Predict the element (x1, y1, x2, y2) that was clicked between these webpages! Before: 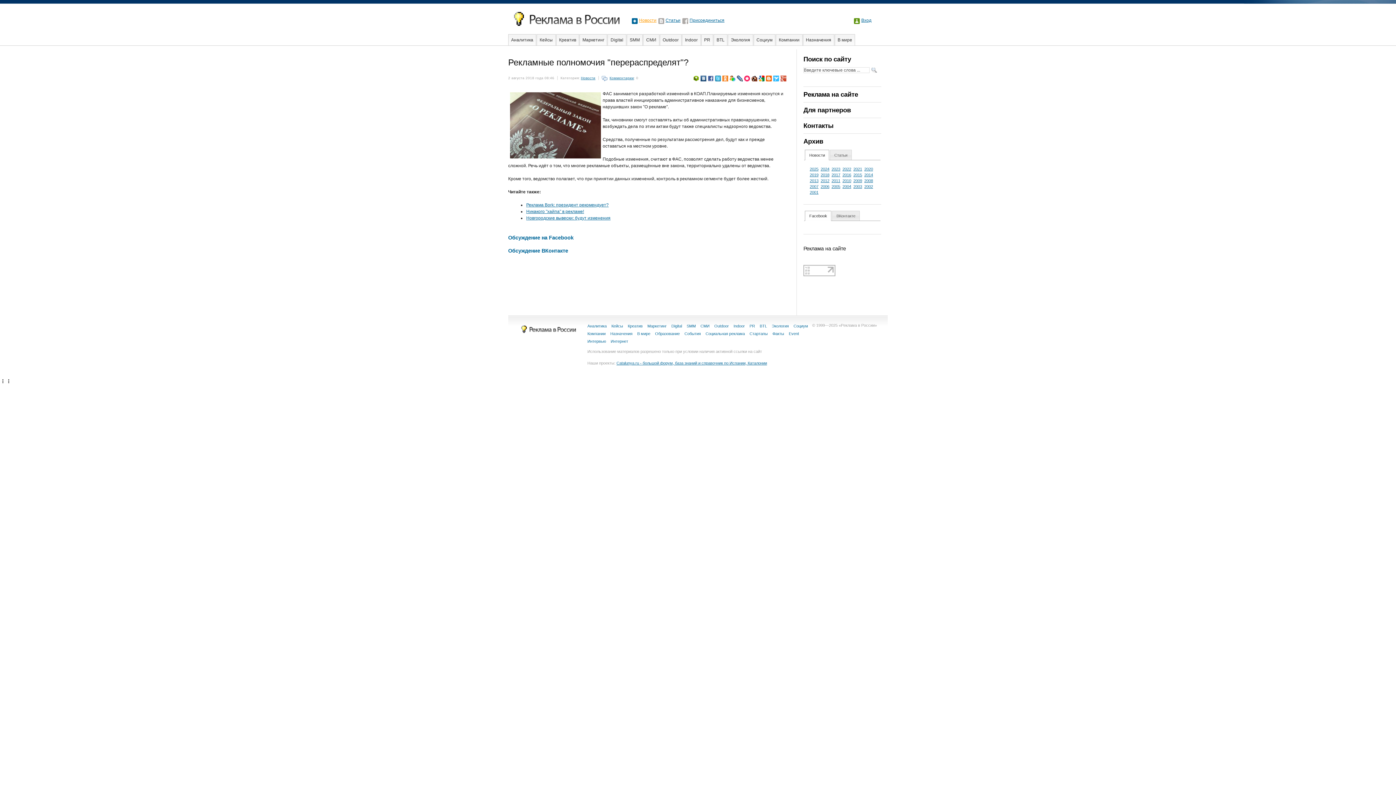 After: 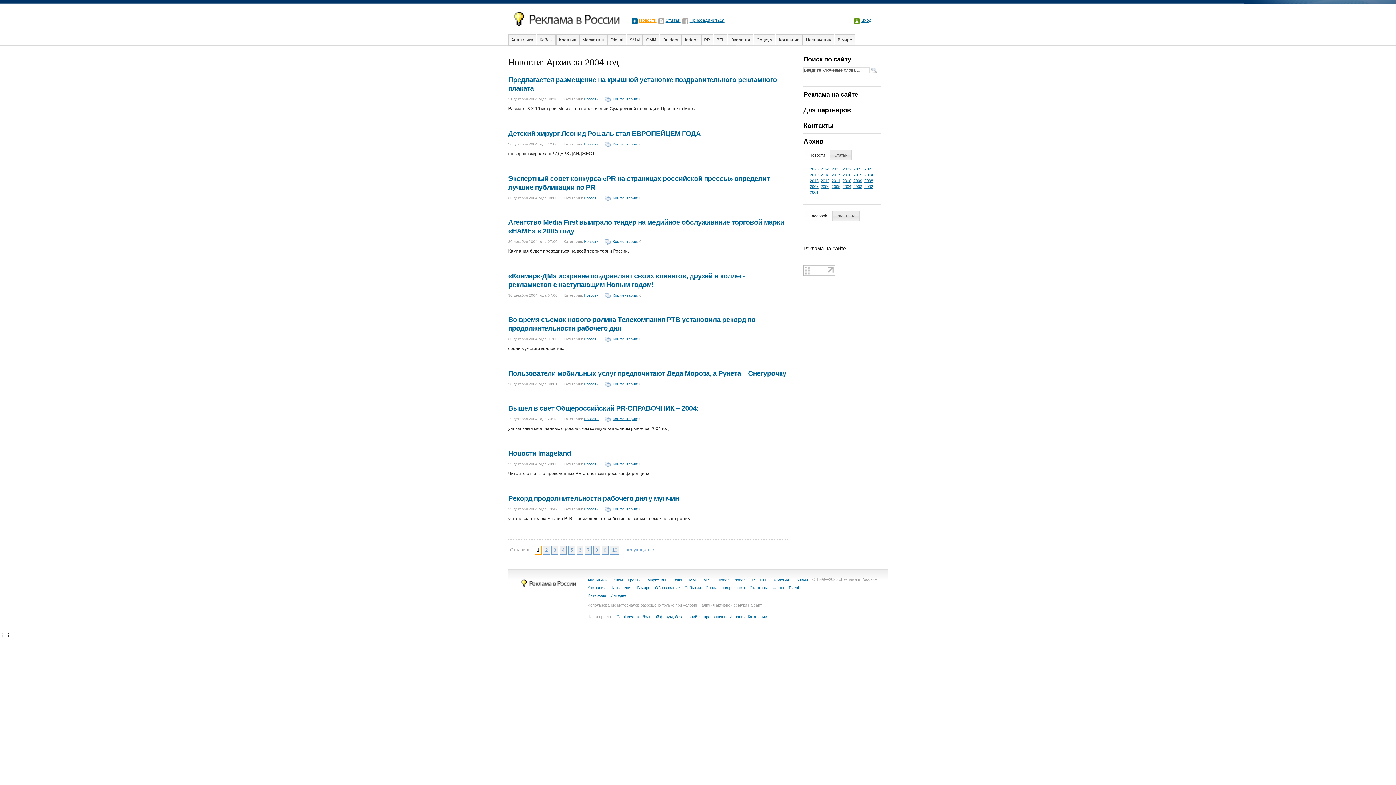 Action: bbox: (842, 184, 851, 188) label: 2004